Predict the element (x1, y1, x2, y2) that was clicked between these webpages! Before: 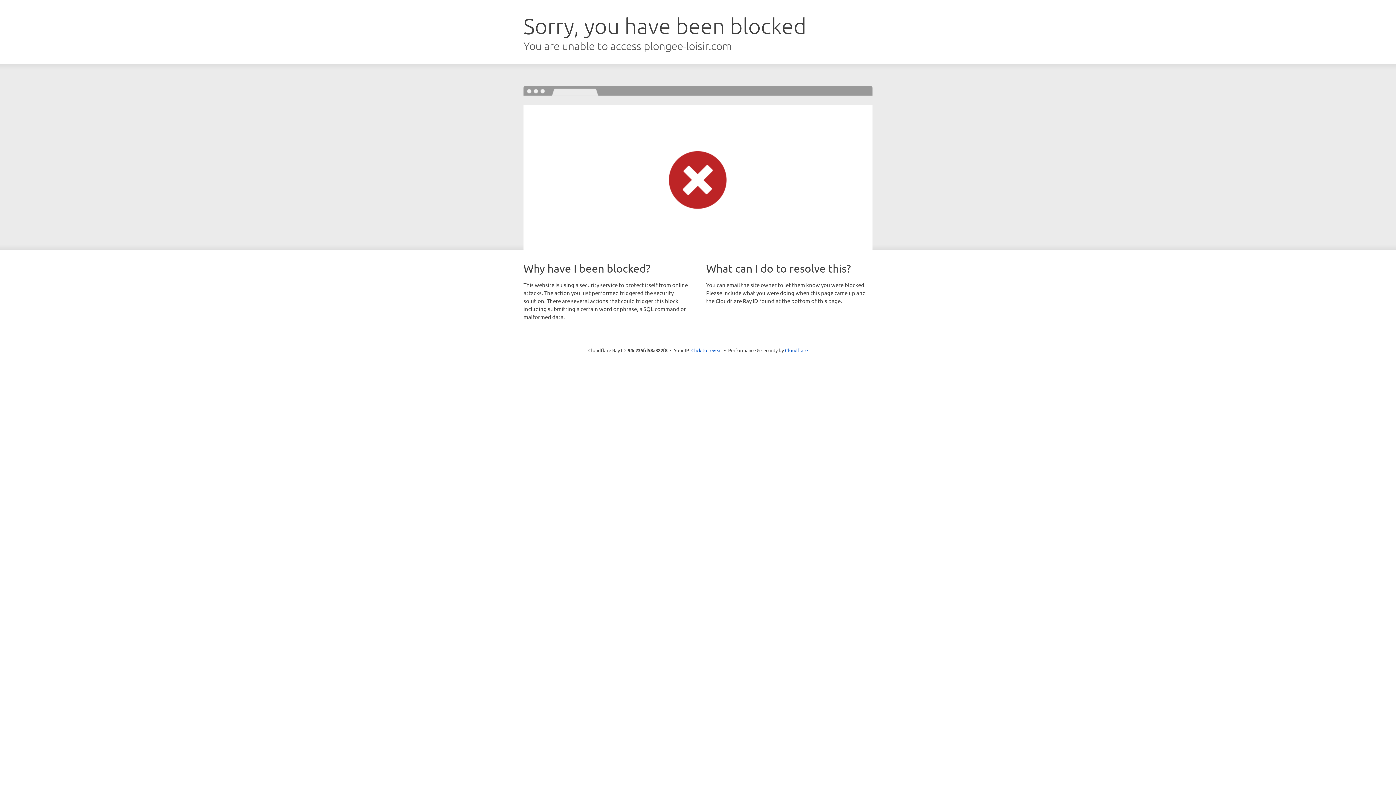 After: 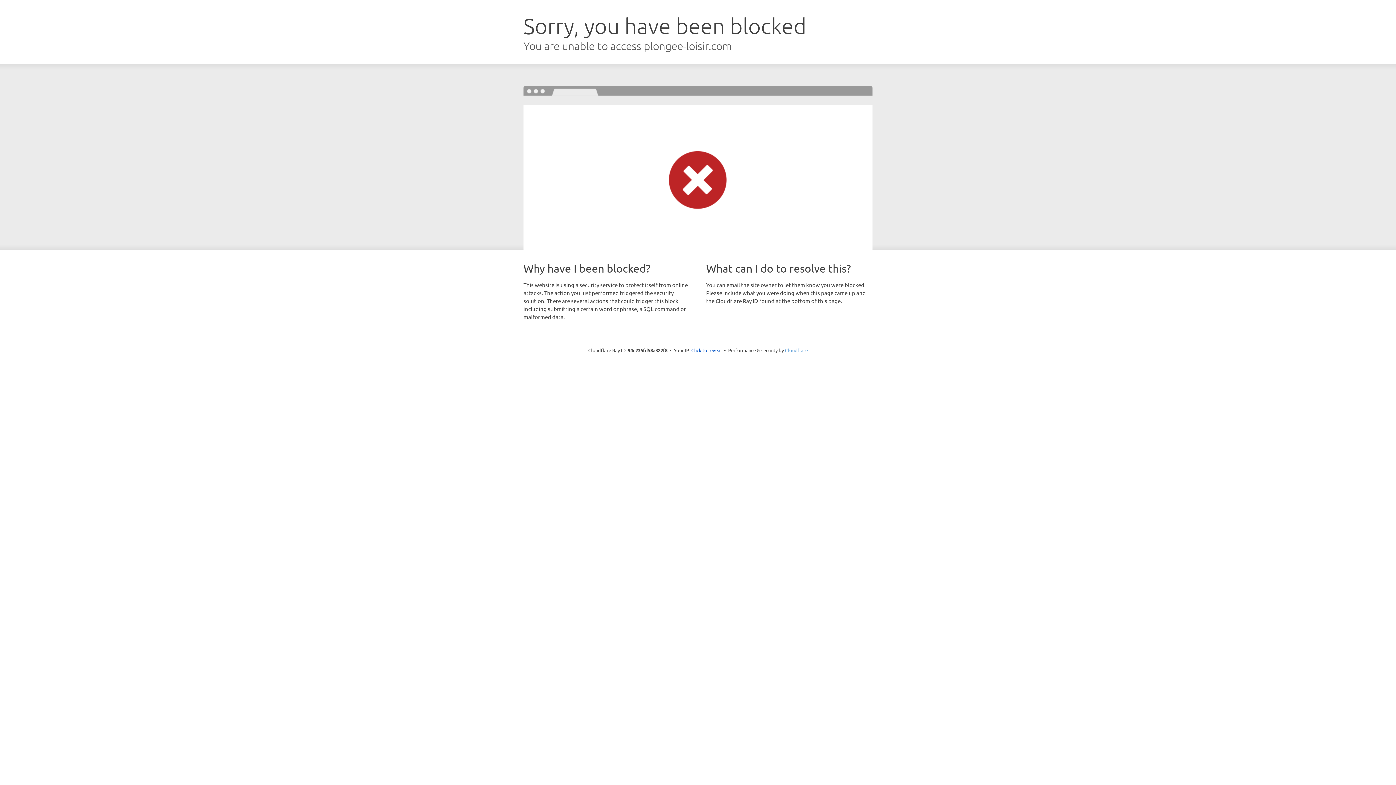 Action: label: Cloudflare bbox: (785, 347, 808, 353)